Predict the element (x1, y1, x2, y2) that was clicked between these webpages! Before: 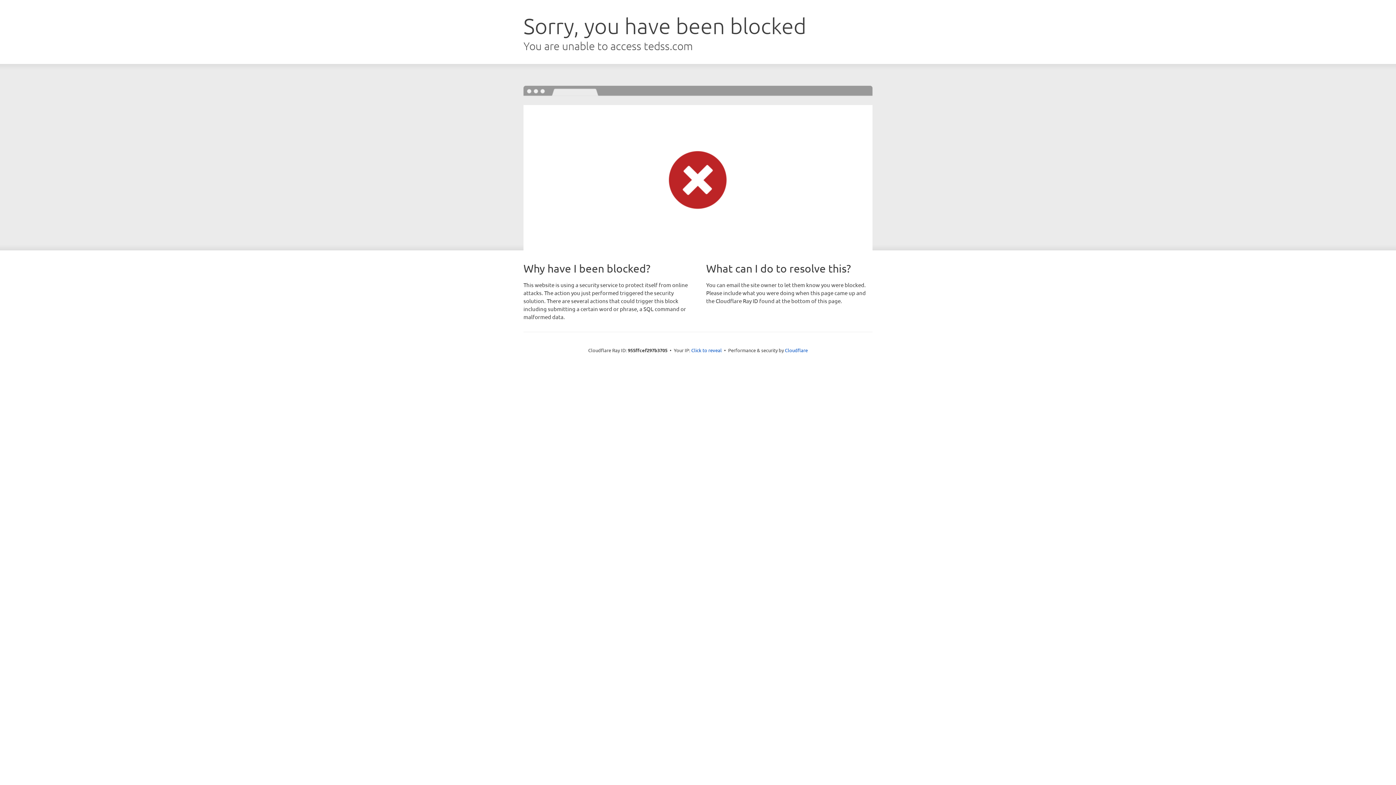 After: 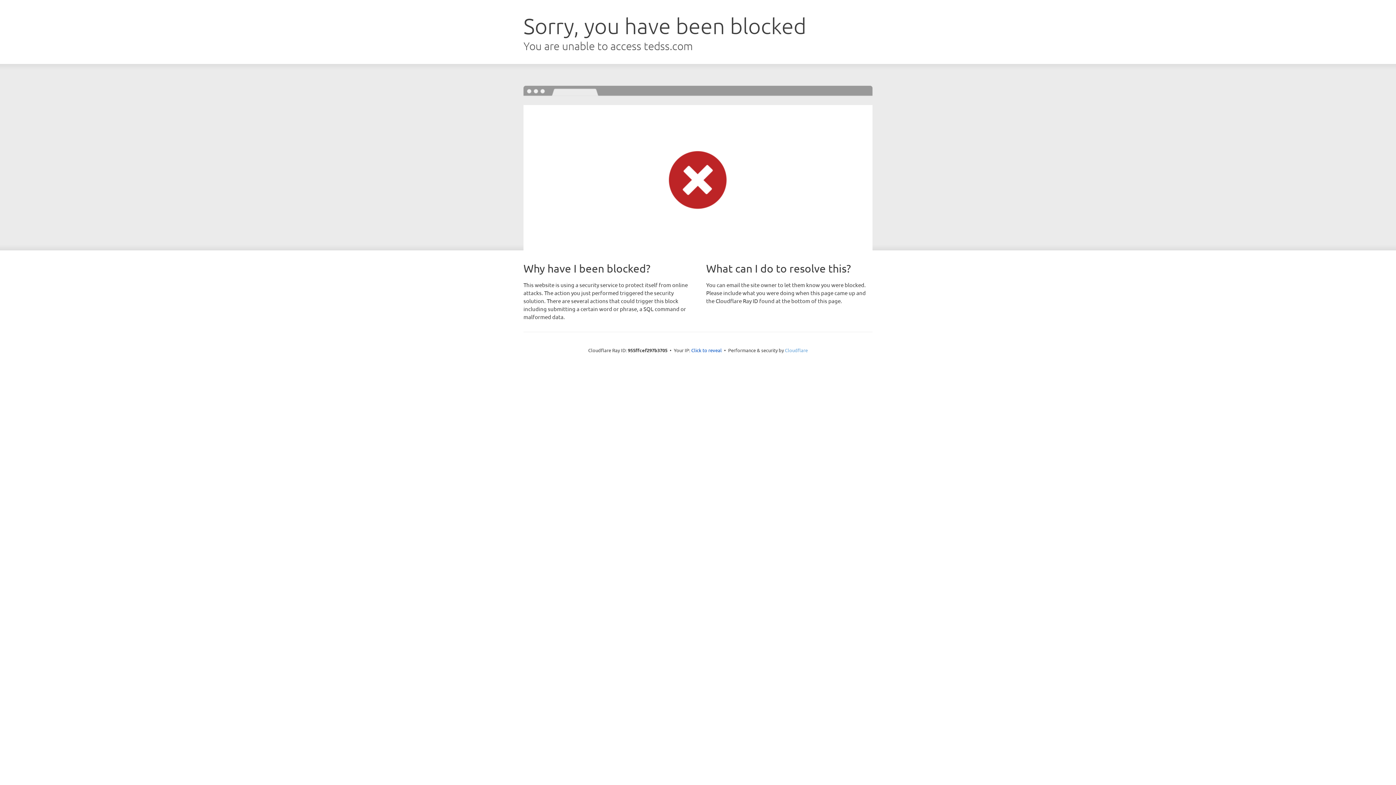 Action: label: Cloudflare bbox: (785, 347, 808, 353)